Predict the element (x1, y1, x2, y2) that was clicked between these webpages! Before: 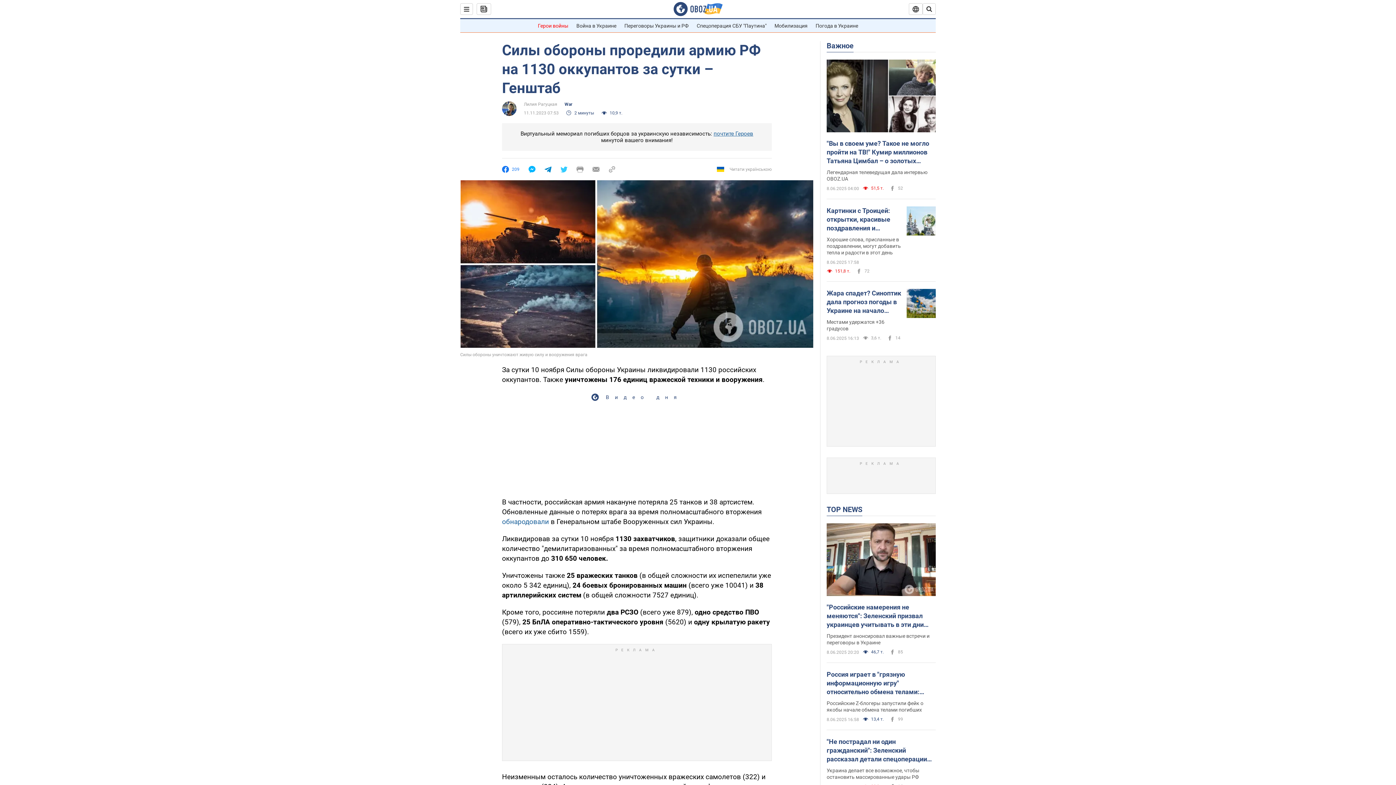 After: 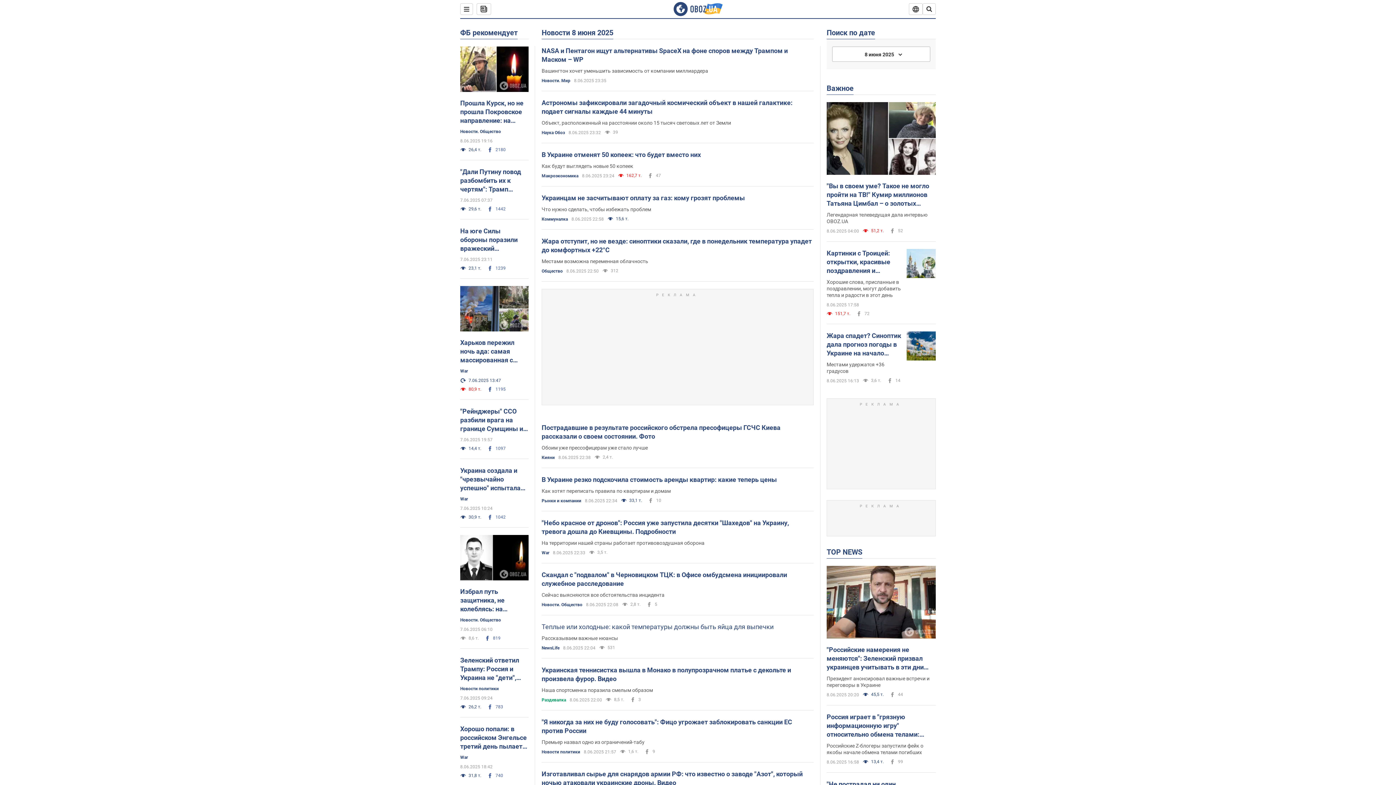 Action: bbox: (476, 3, 491, 14)